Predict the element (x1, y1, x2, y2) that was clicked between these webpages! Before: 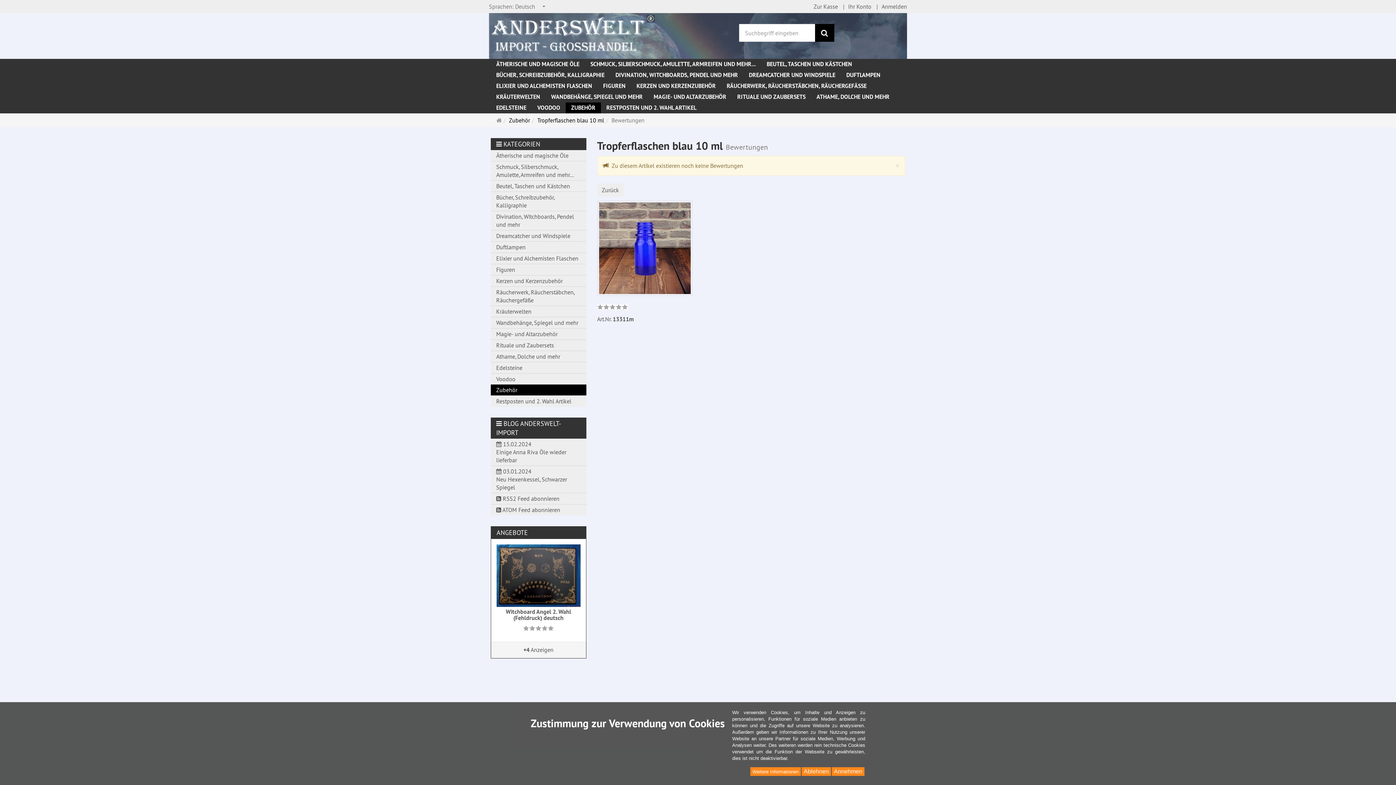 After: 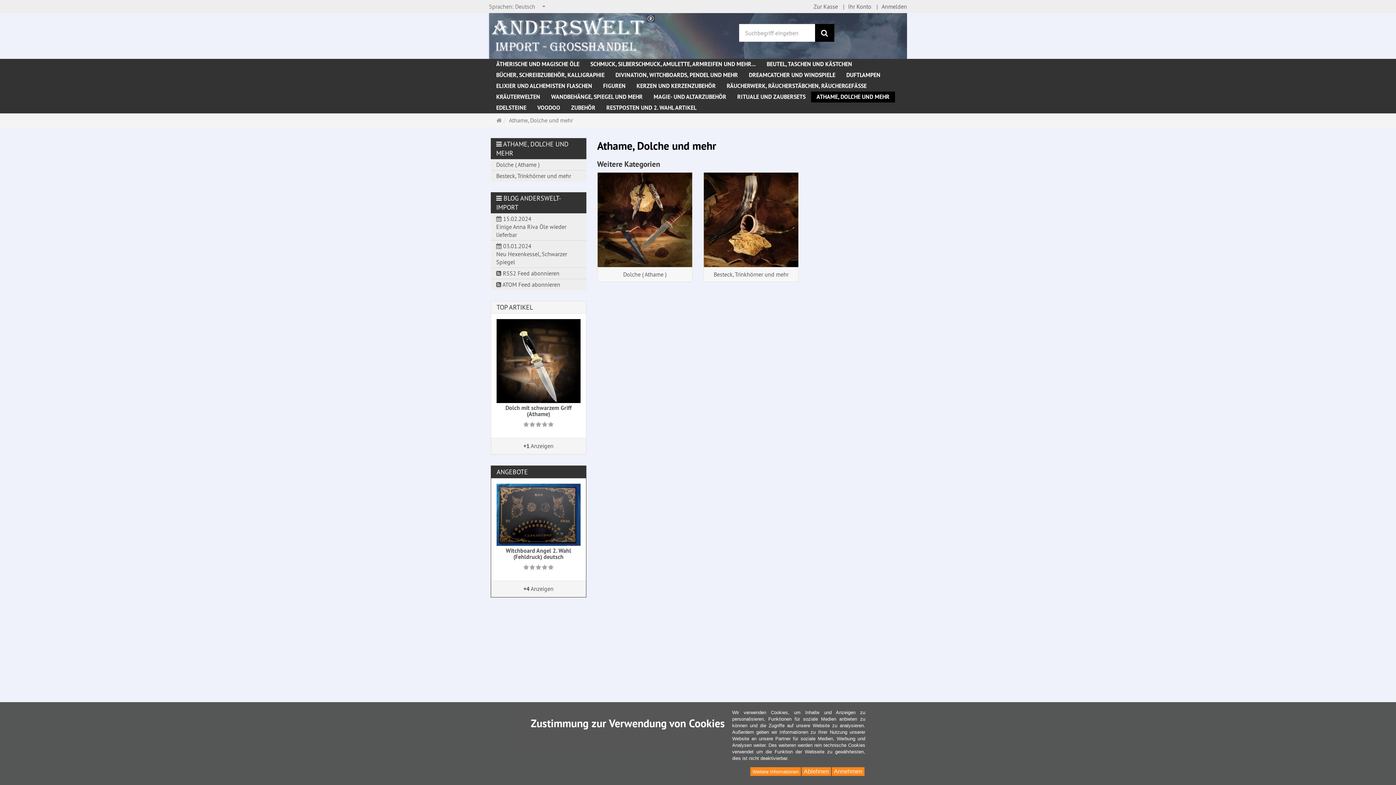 Action: label: Athame, Dolche und mehr bbox: (490, 350, 586, 362)